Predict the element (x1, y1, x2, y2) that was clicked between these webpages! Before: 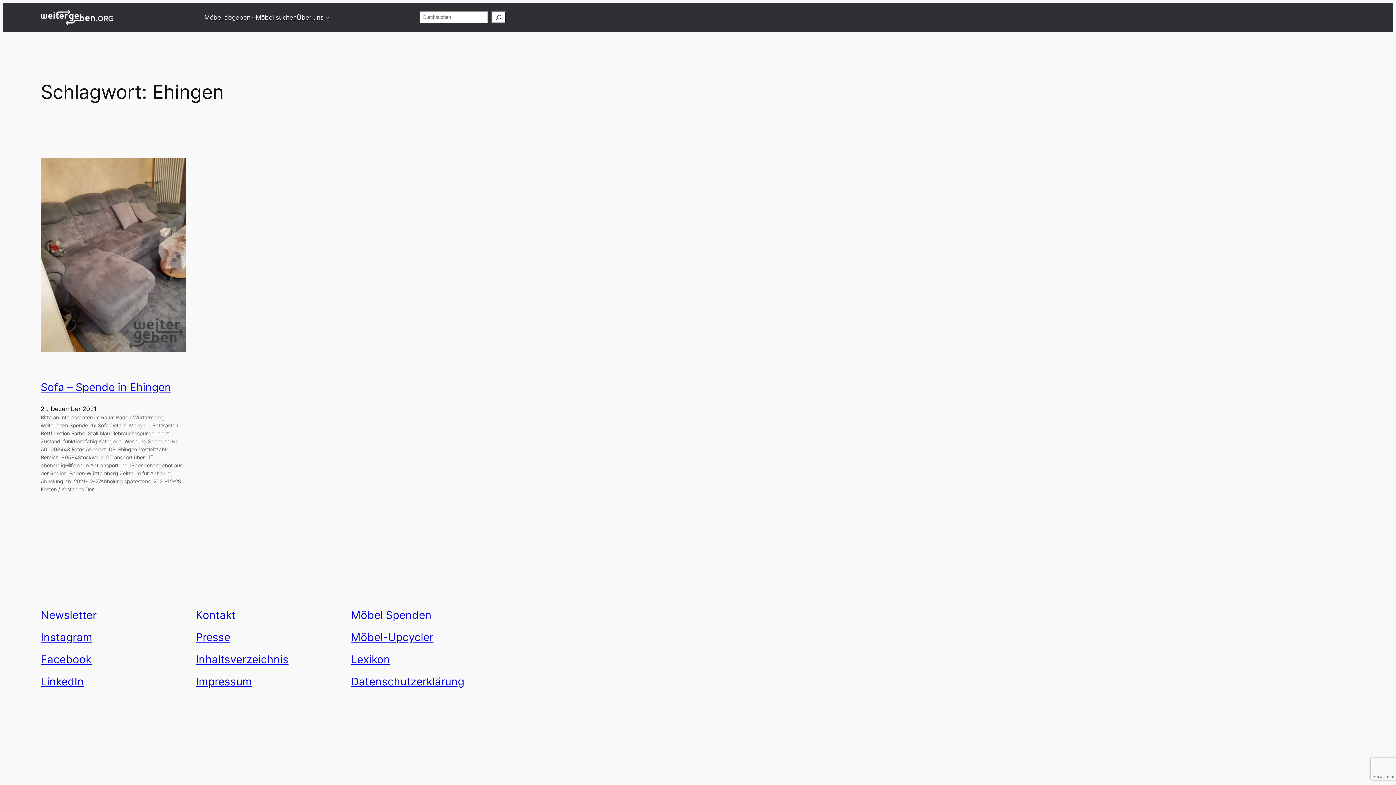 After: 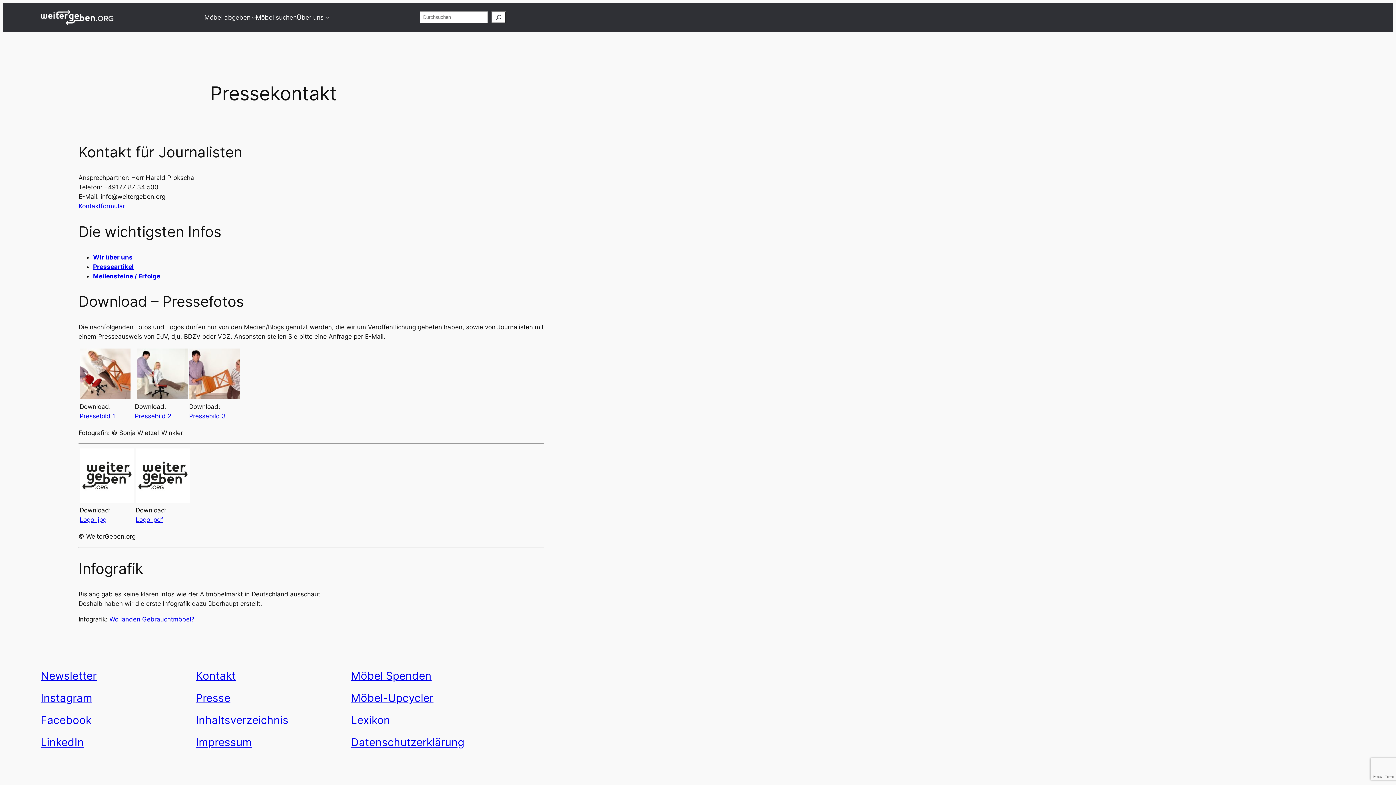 Action: label: Presse bbox: (195, 630, 230, 644)